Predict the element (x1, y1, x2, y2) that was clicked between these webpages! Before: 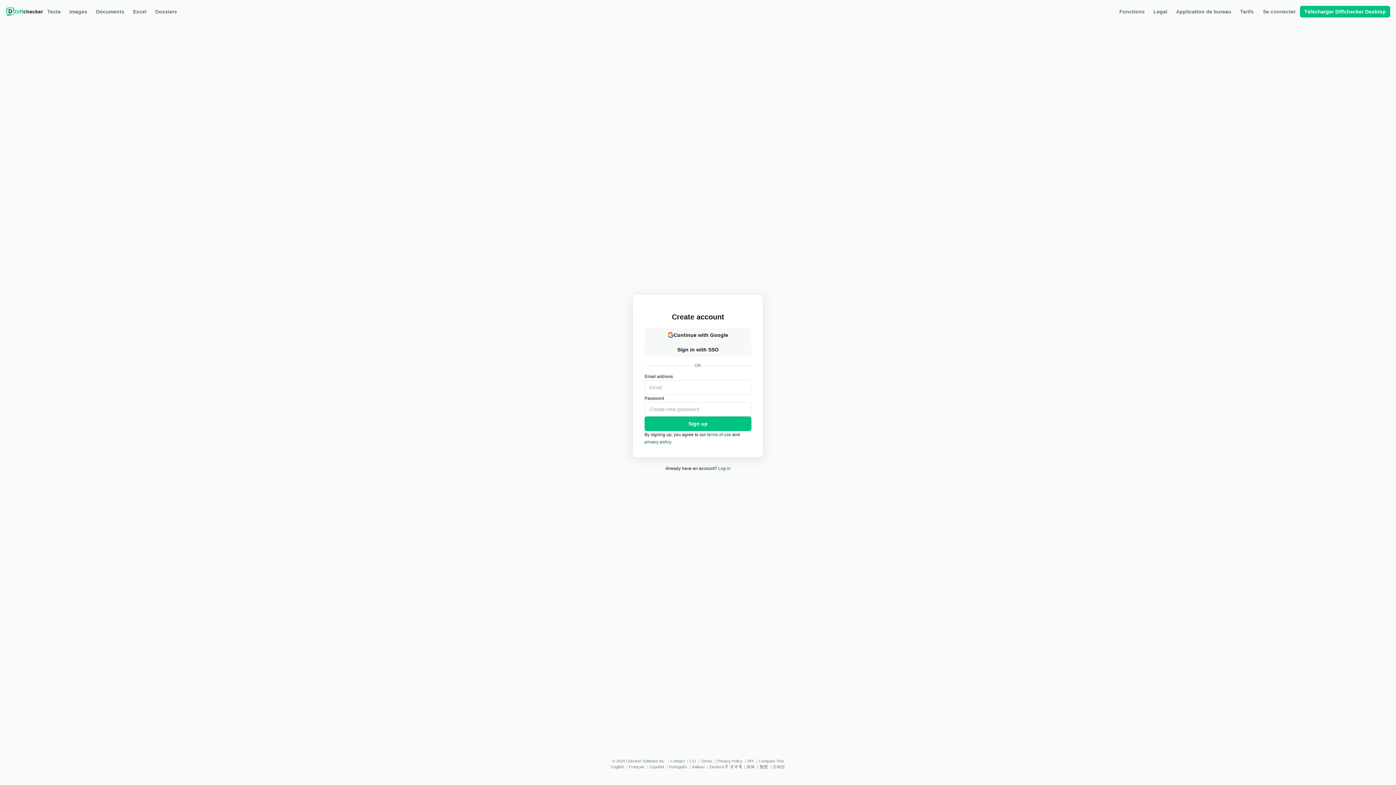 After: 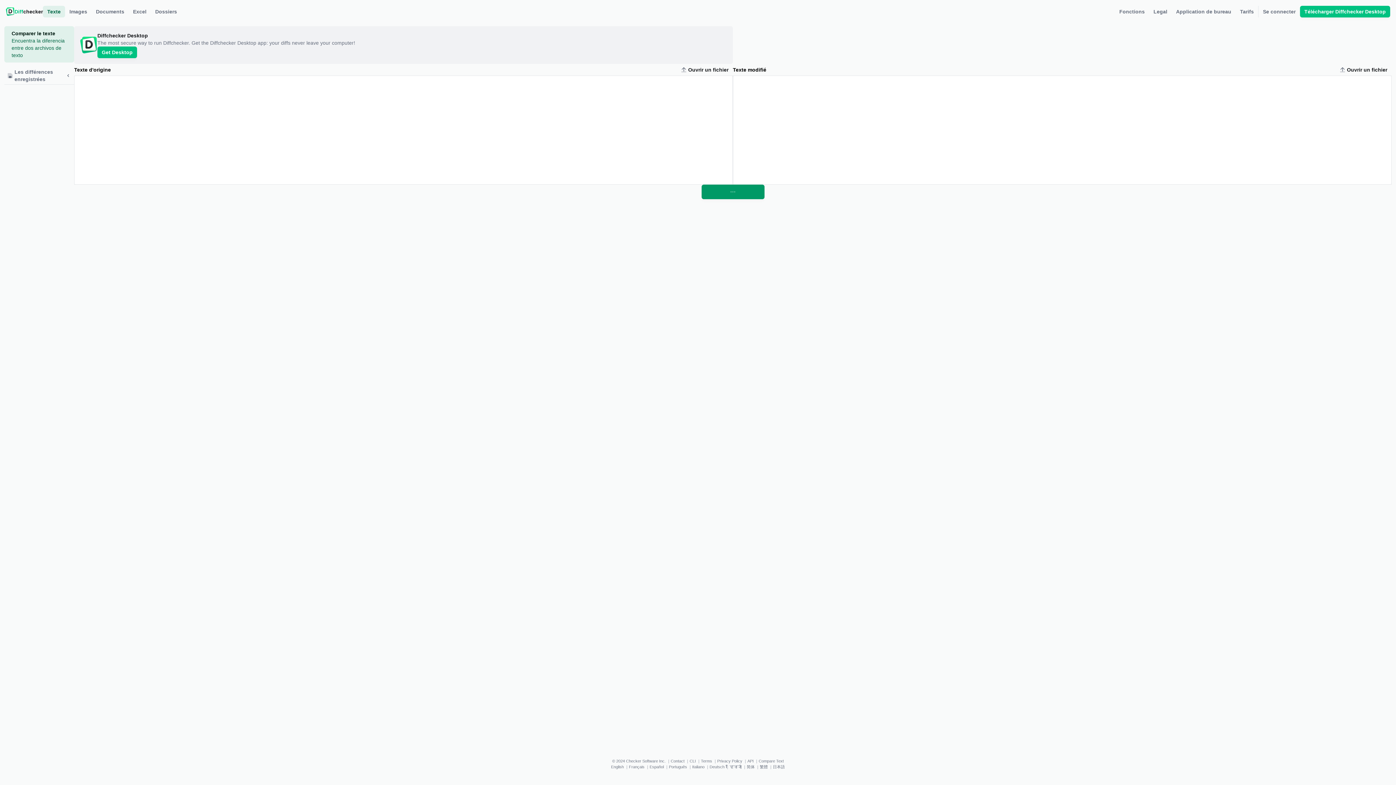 Action: label: Texte bbox: (42, 5, 65, 17)